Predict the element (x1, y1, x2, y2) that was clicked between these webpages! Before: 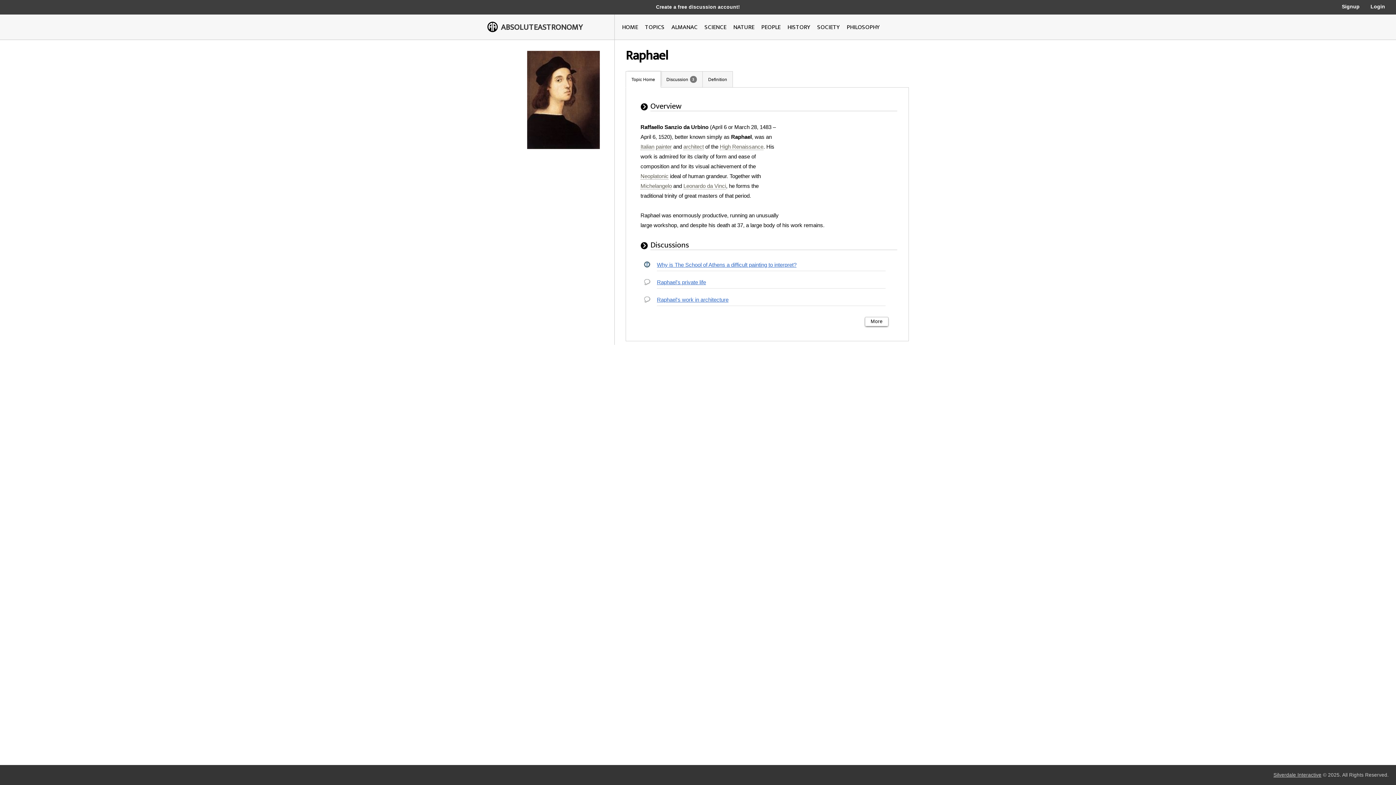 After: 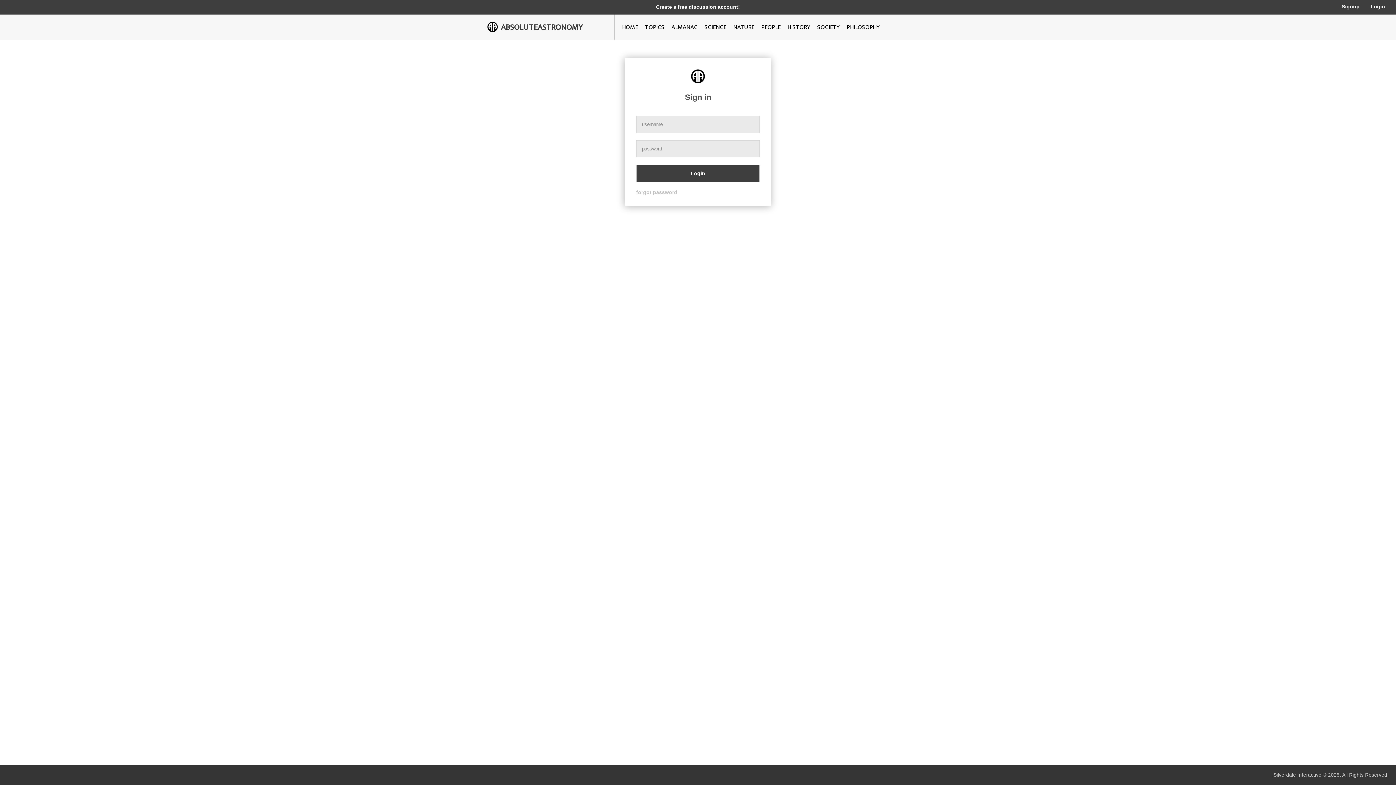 Action: bbox: (1370, 3, 1385, 9) label: Login